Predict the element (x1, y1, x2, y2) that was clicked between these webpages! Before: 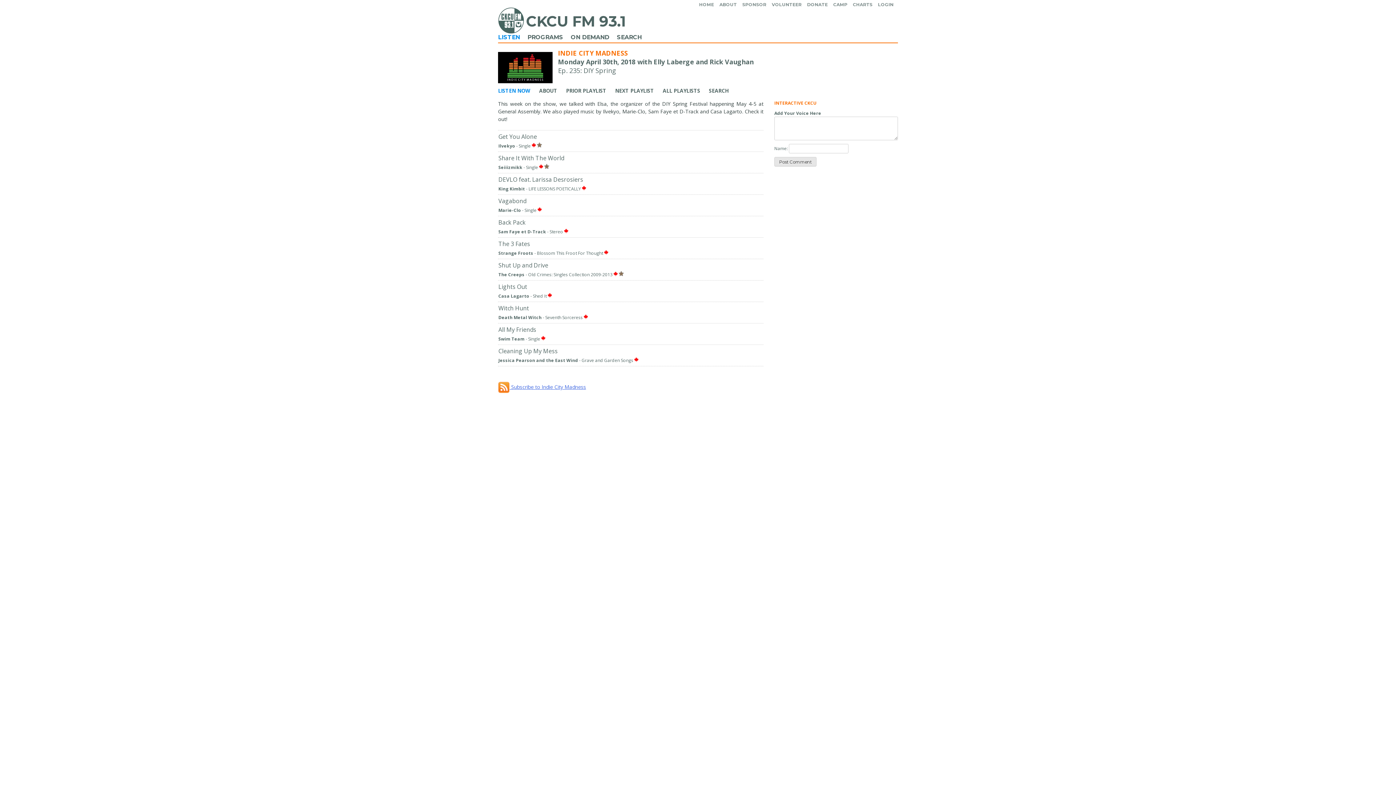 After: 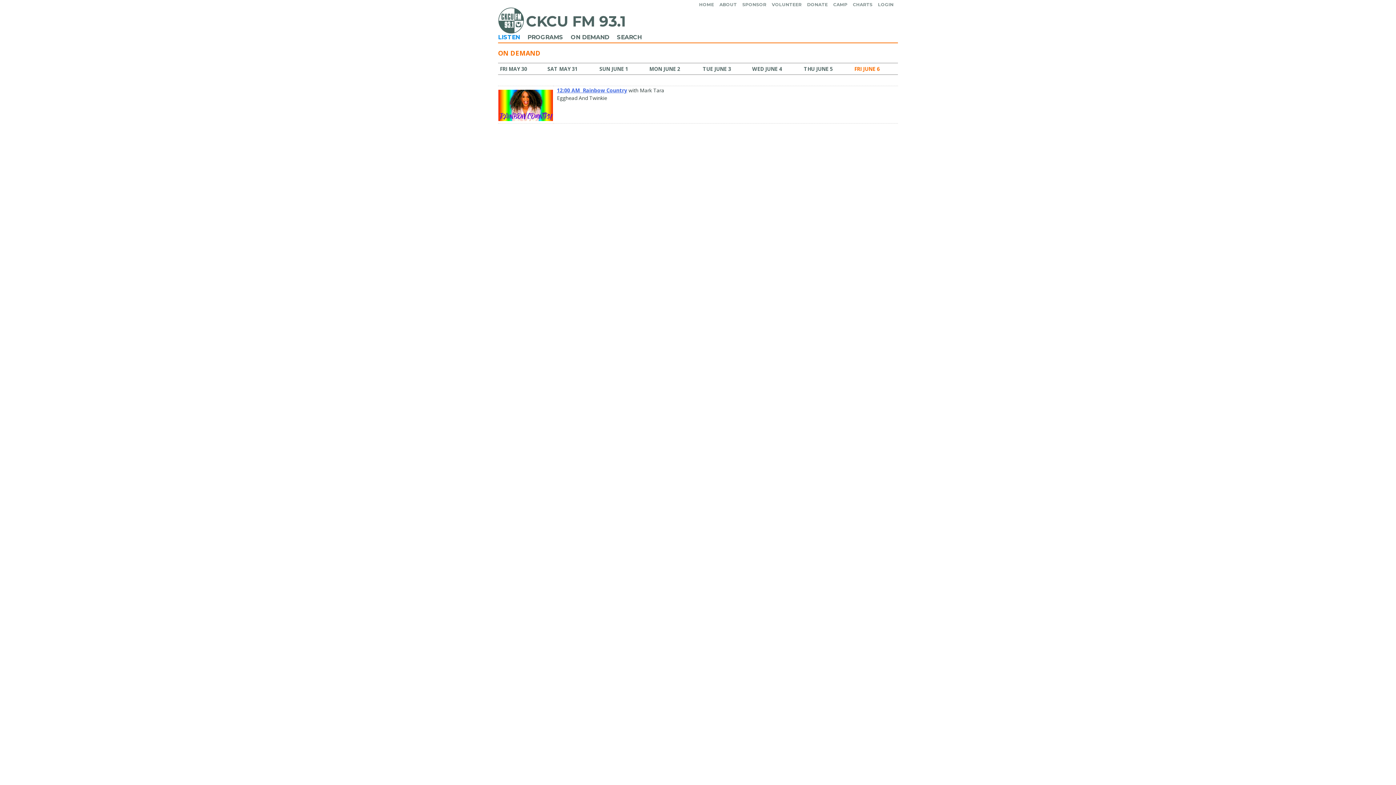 Action: bbox: (570, 33, 615, 40) label: ON DEMAND